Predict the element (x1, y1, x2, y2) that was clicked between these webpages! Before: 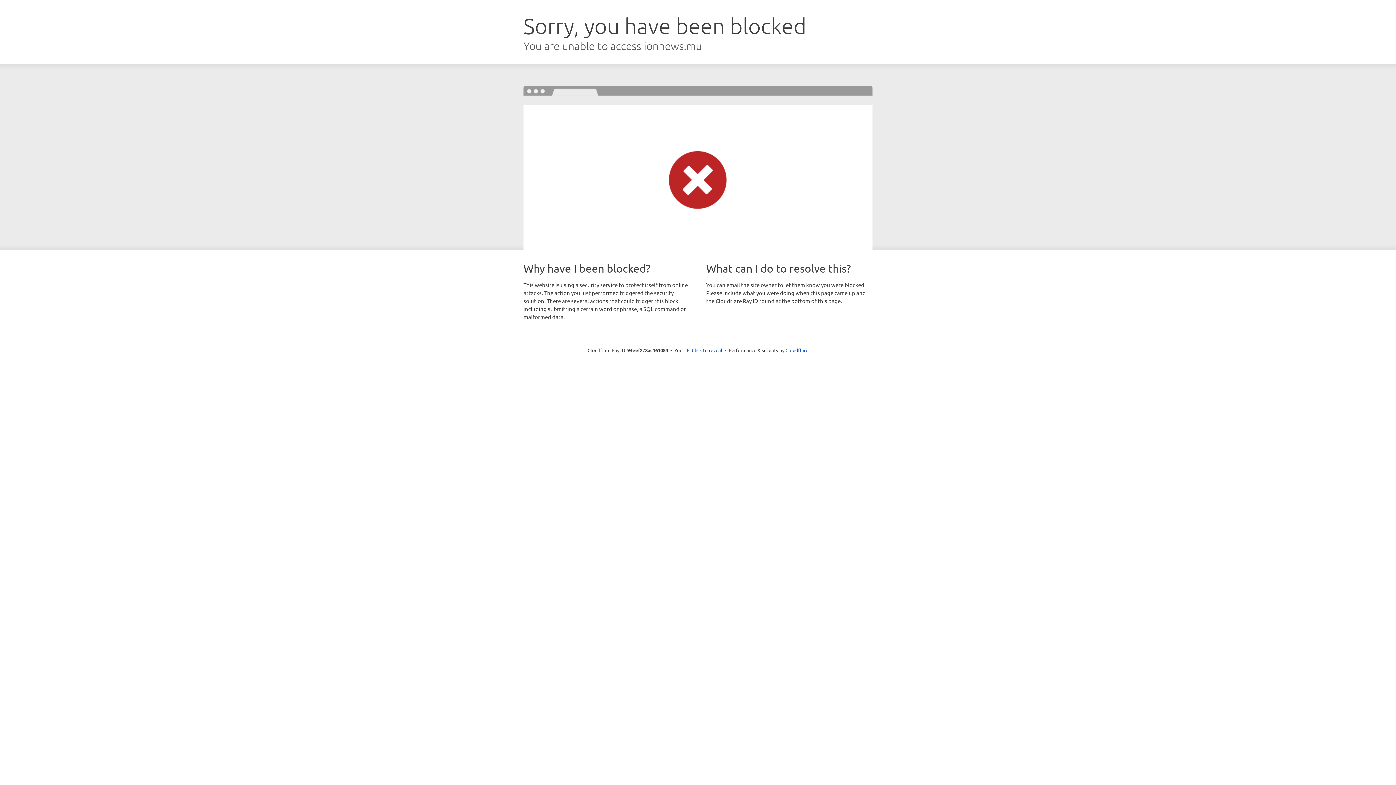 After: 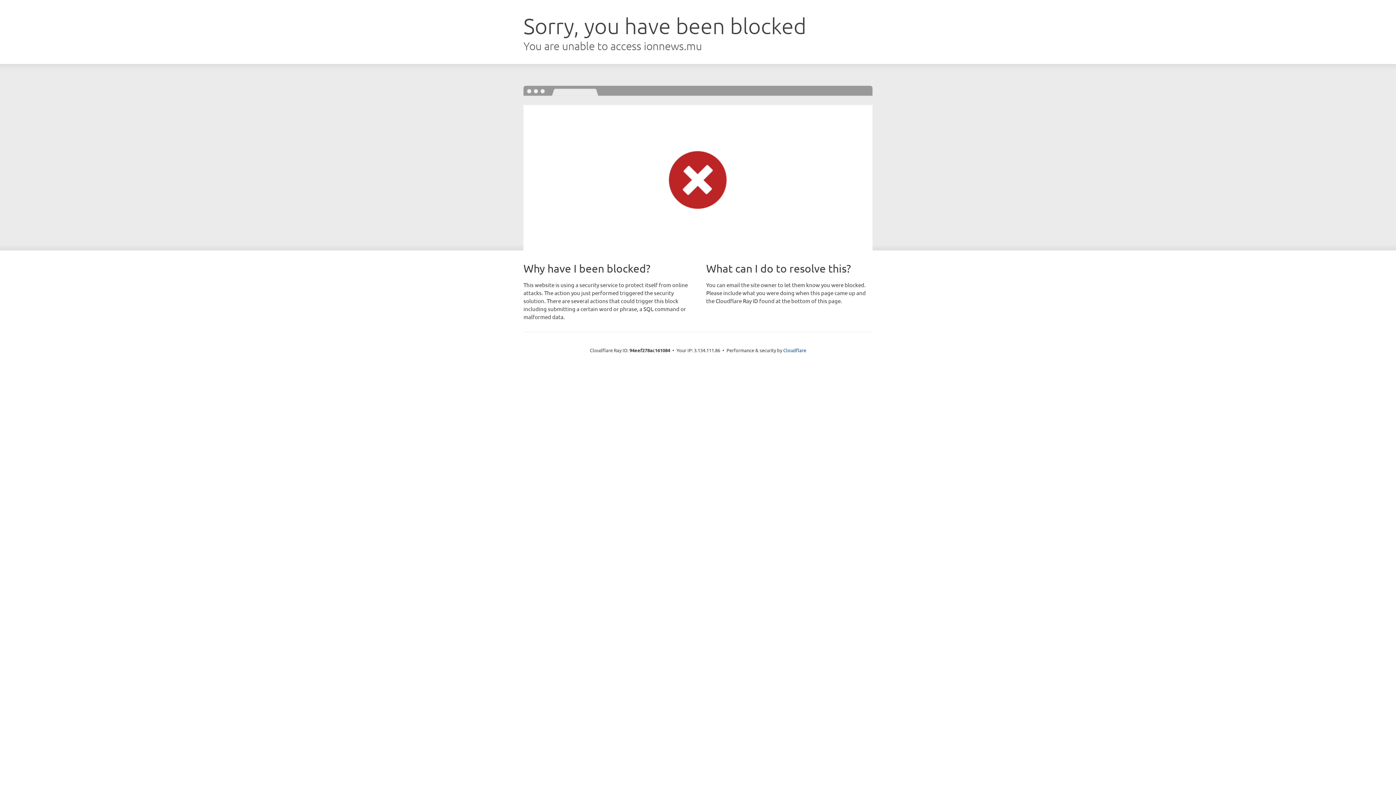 Action: bbox: (692, 346, 722, 353) label: Click to reveal